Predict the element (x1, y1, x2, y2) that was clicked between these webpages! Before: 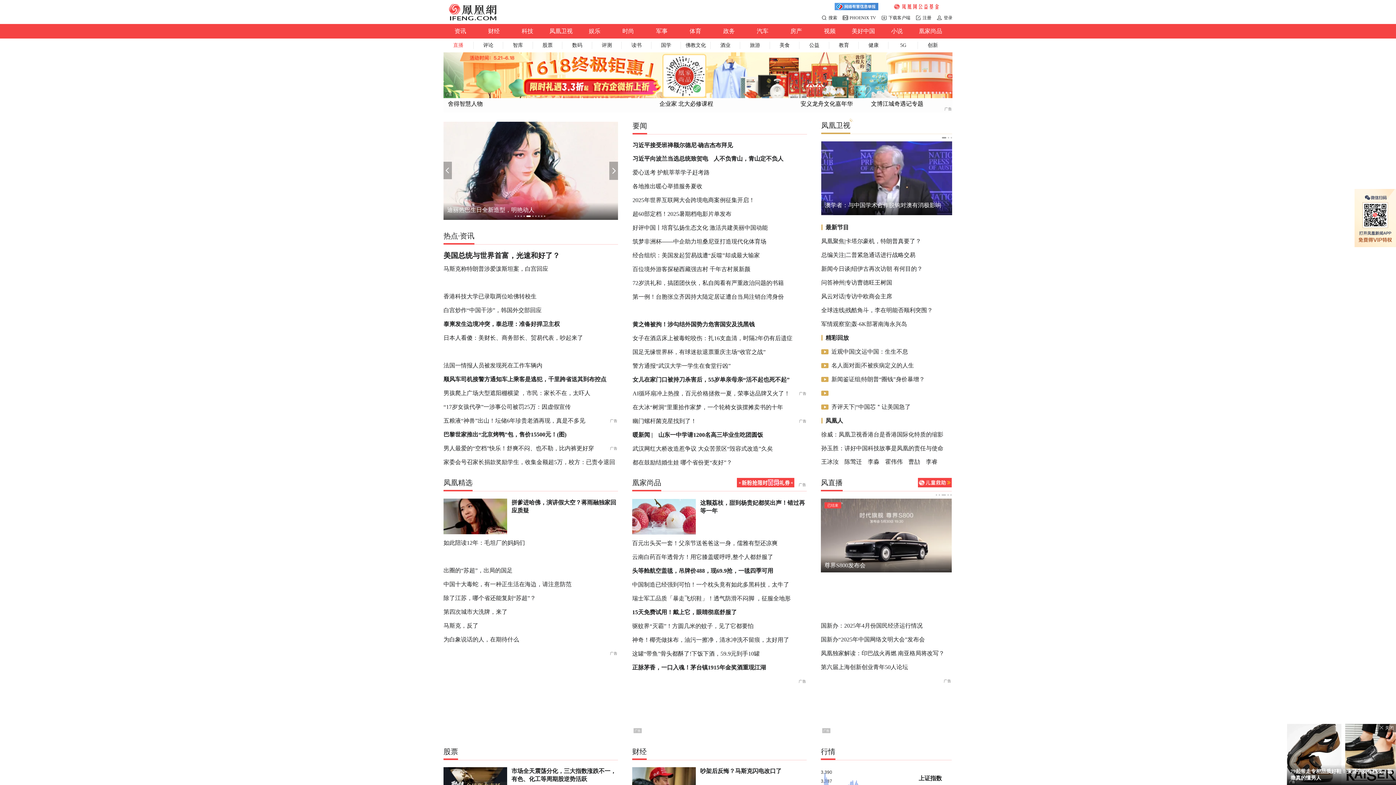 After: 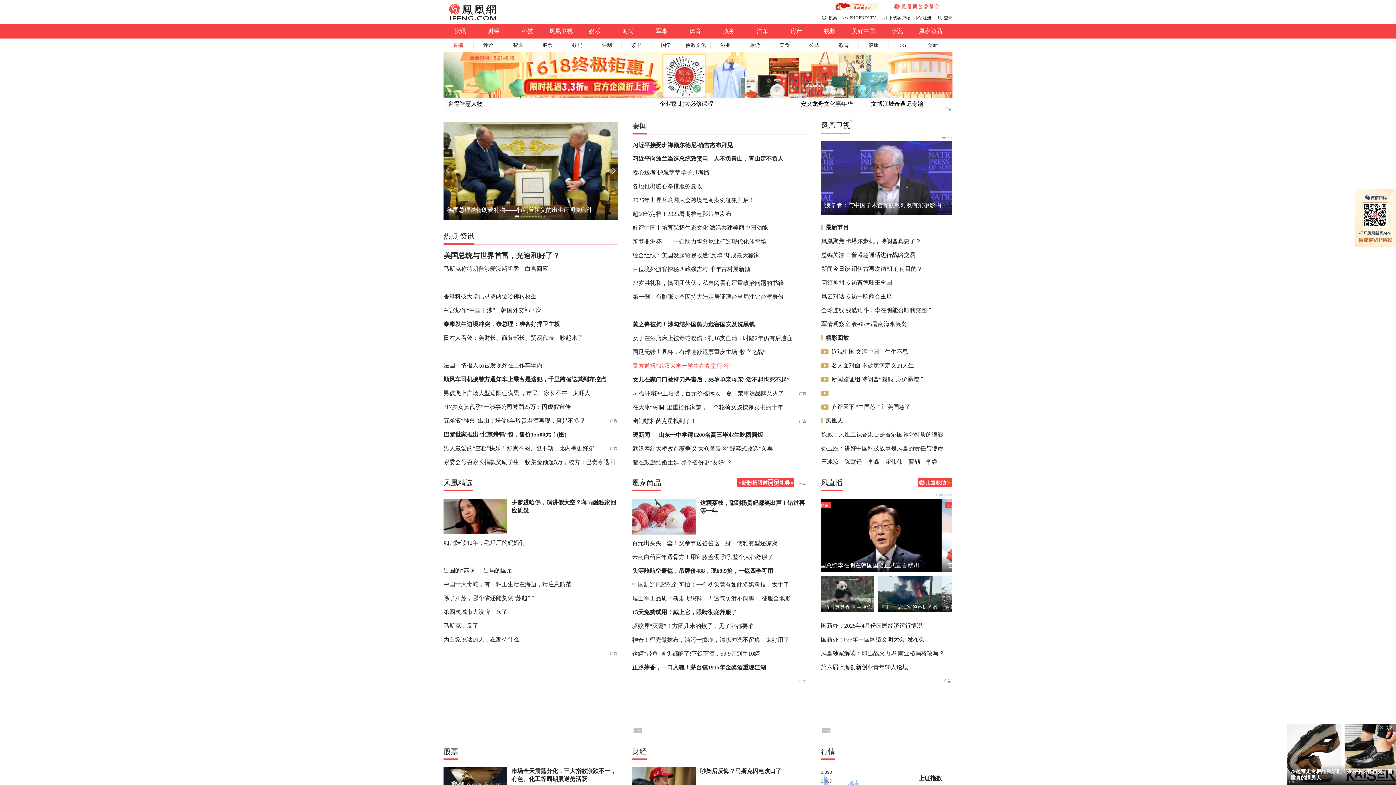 Action: label: 警方通报“武汉大学一学生在食堂行凶” bbox: (632, 362, 730, 368)